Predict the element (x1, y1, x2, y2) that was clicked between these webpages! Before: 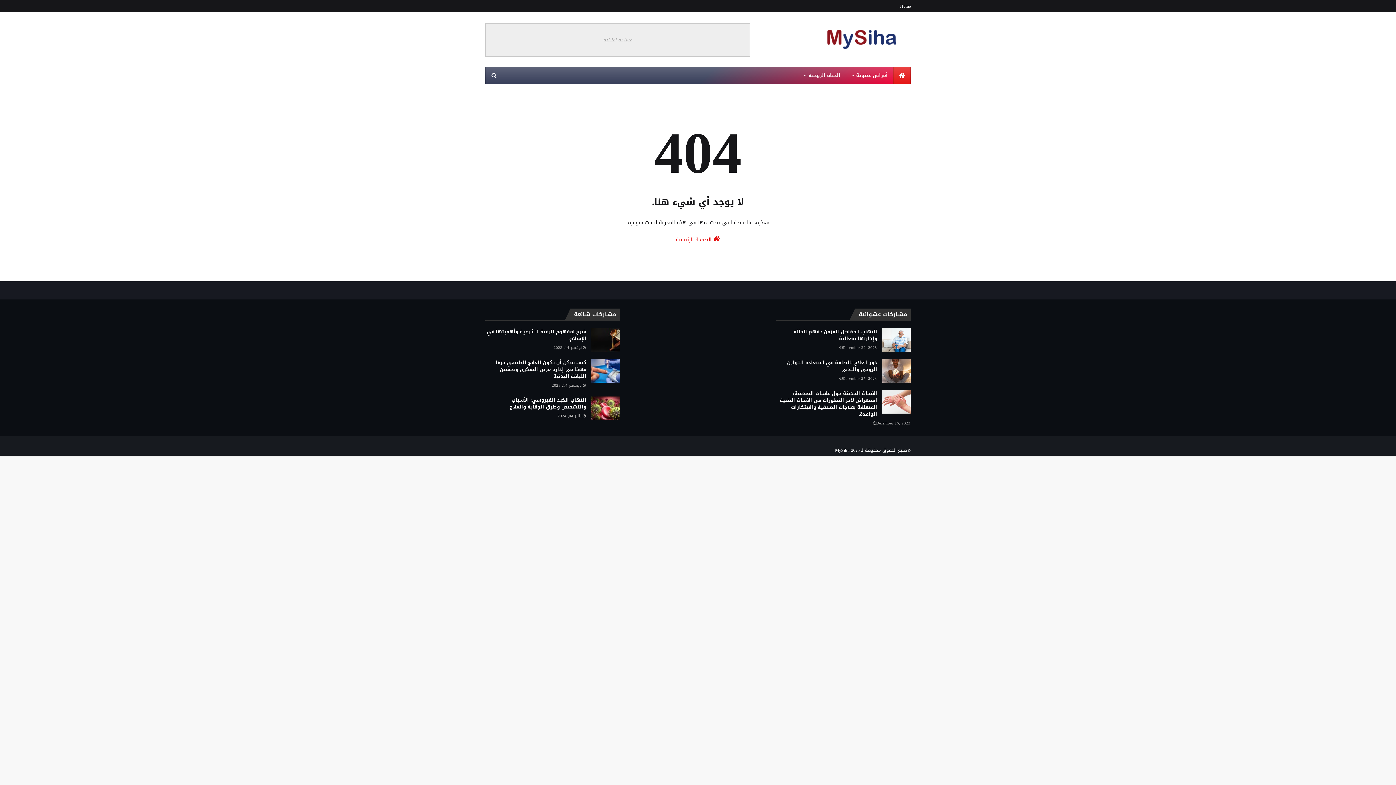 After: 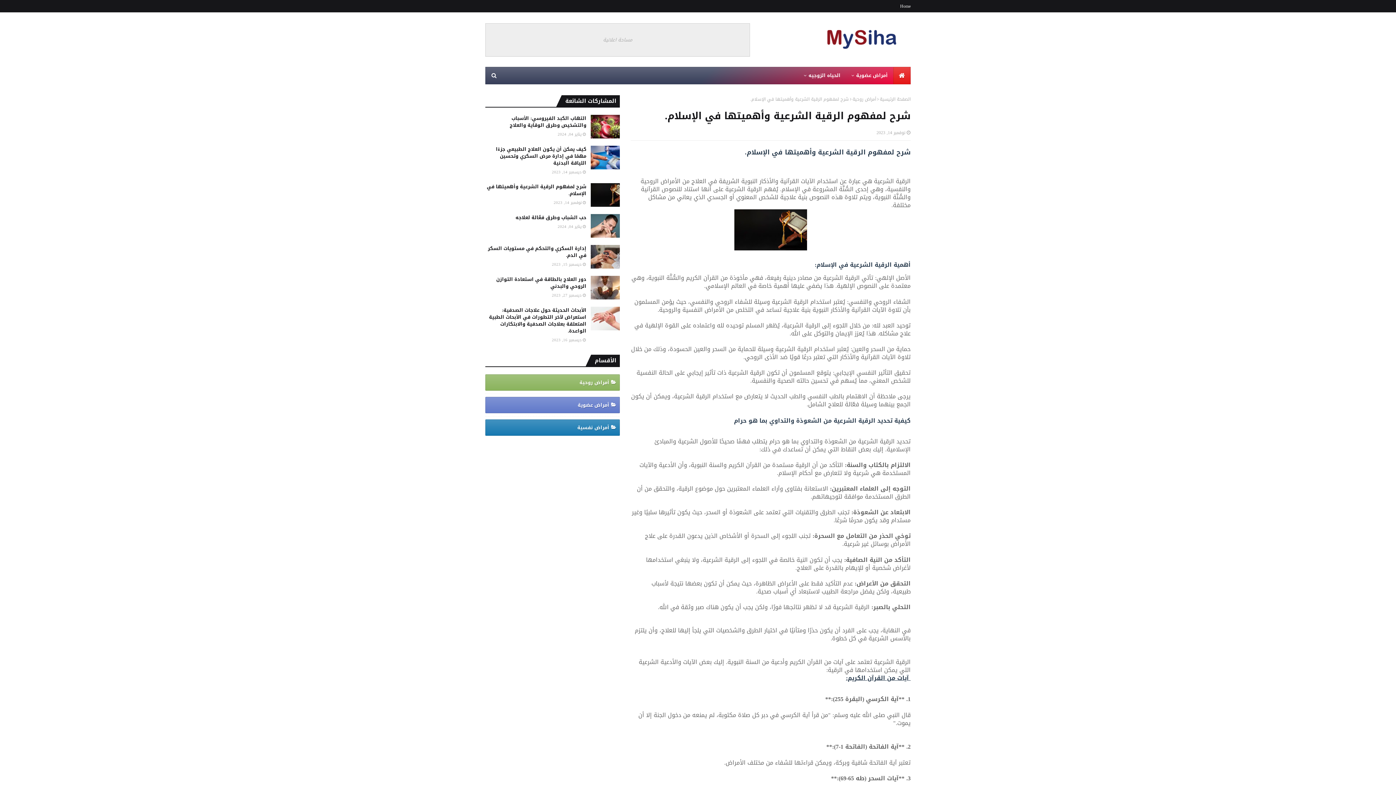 Action: bbox: (590, 328, 620, 352)